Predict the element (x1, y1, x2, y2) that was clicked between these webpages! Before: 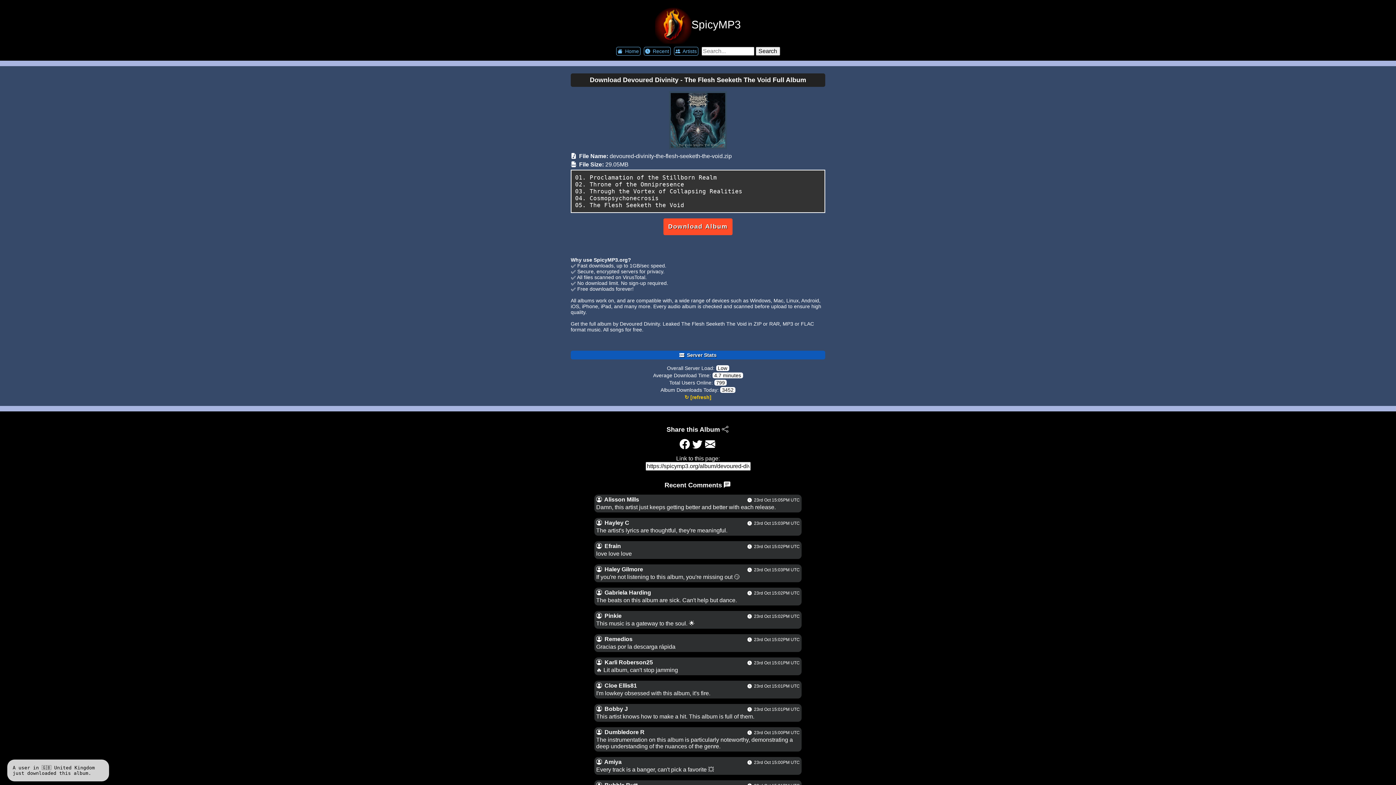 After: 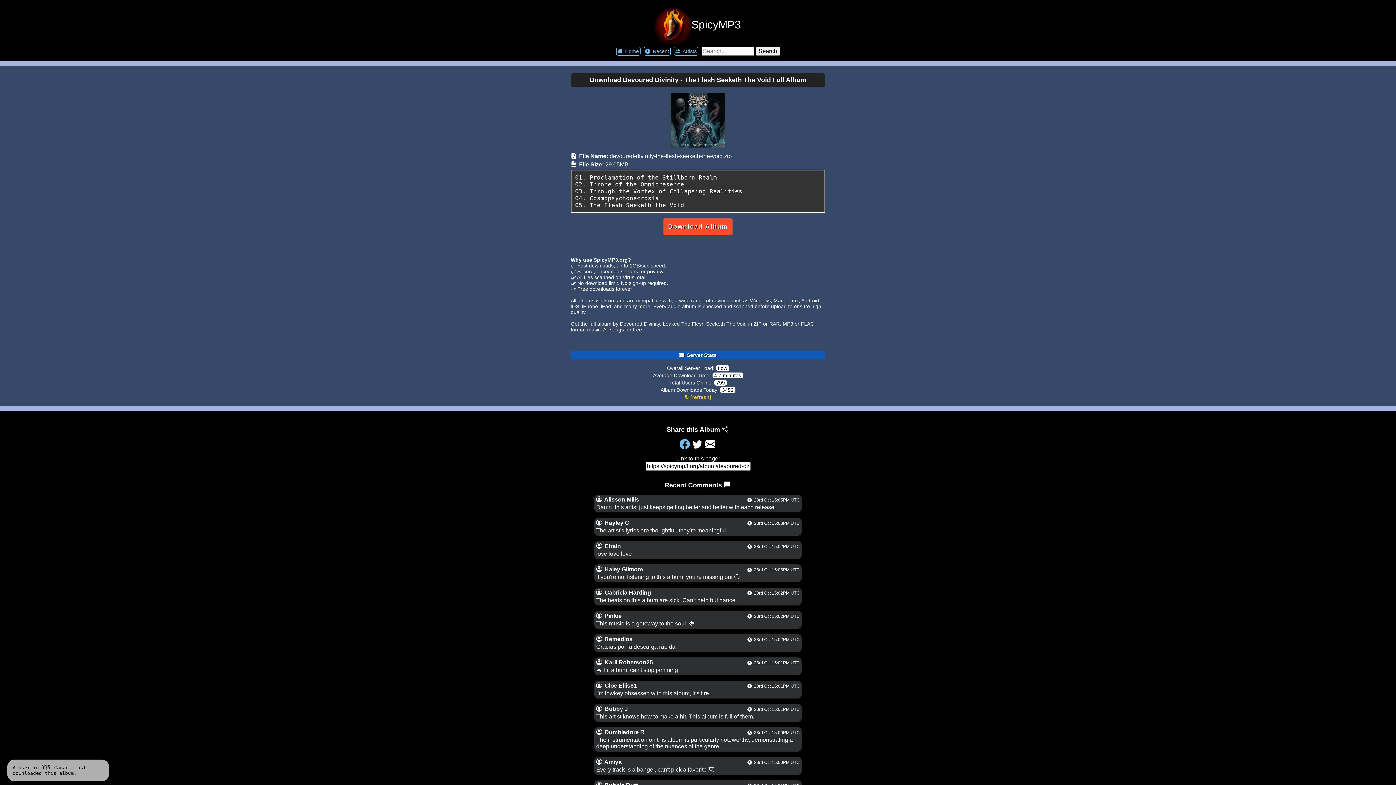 Action: bbox: (679, 443, 691, 449)